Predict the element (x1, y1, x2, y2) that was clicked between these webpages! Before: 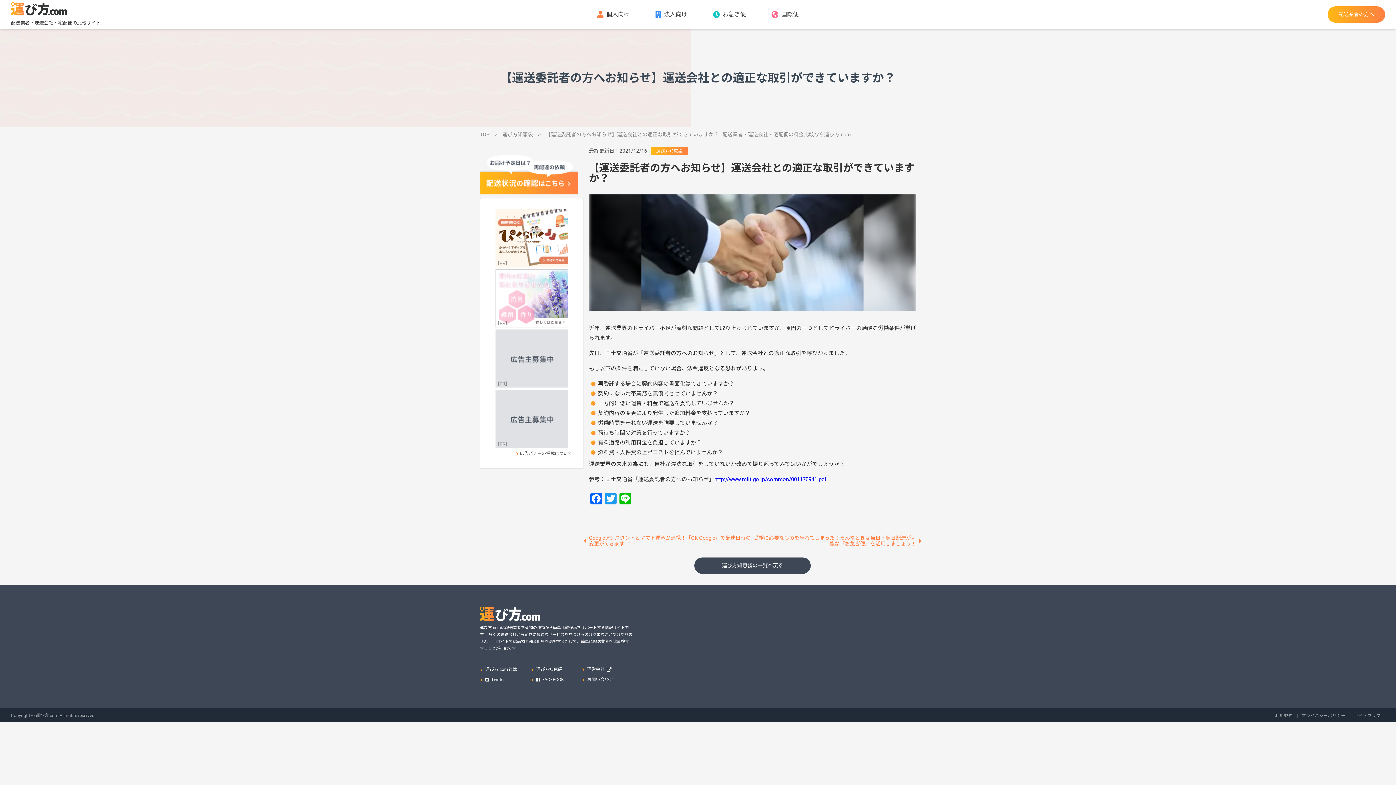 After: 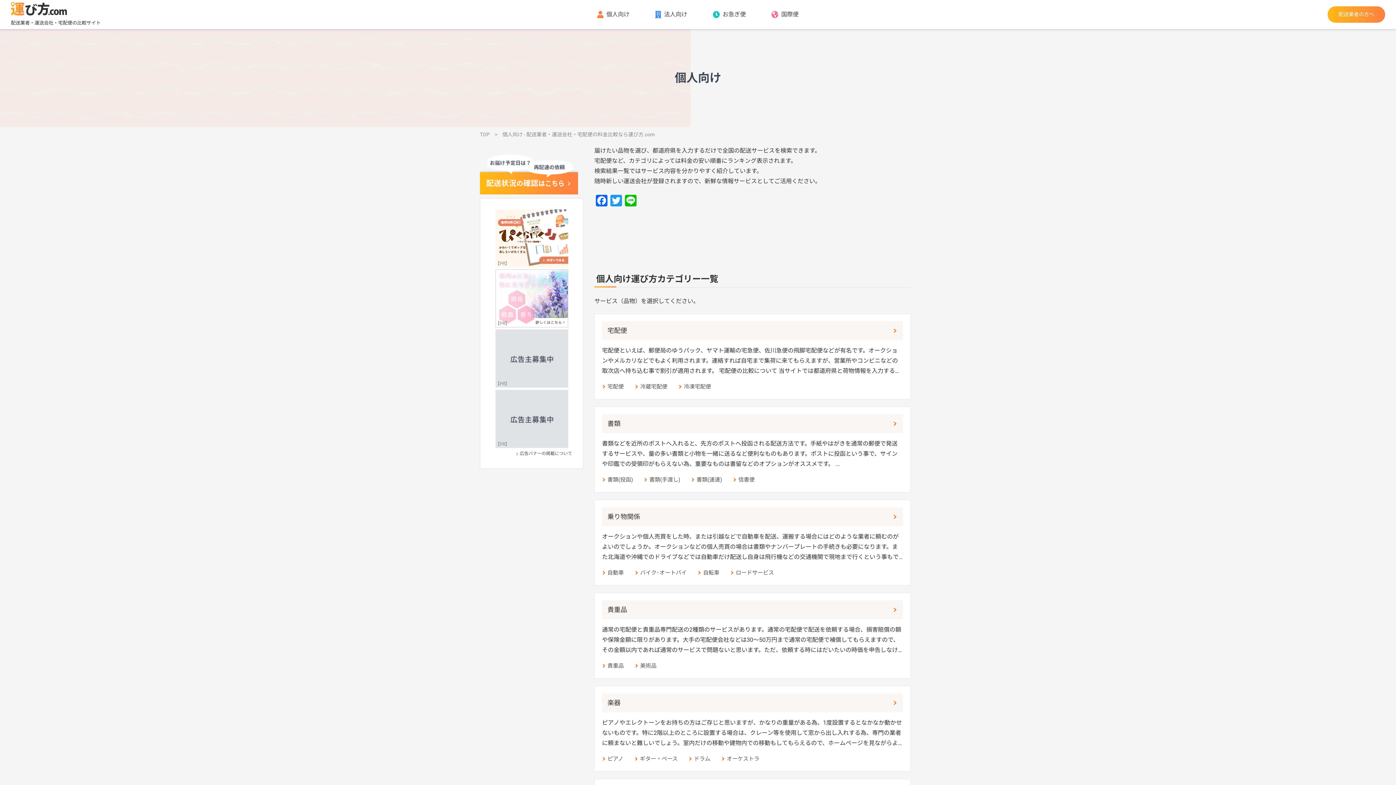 Action: label:  個人向け bbox: (584, 0, 642, 29)